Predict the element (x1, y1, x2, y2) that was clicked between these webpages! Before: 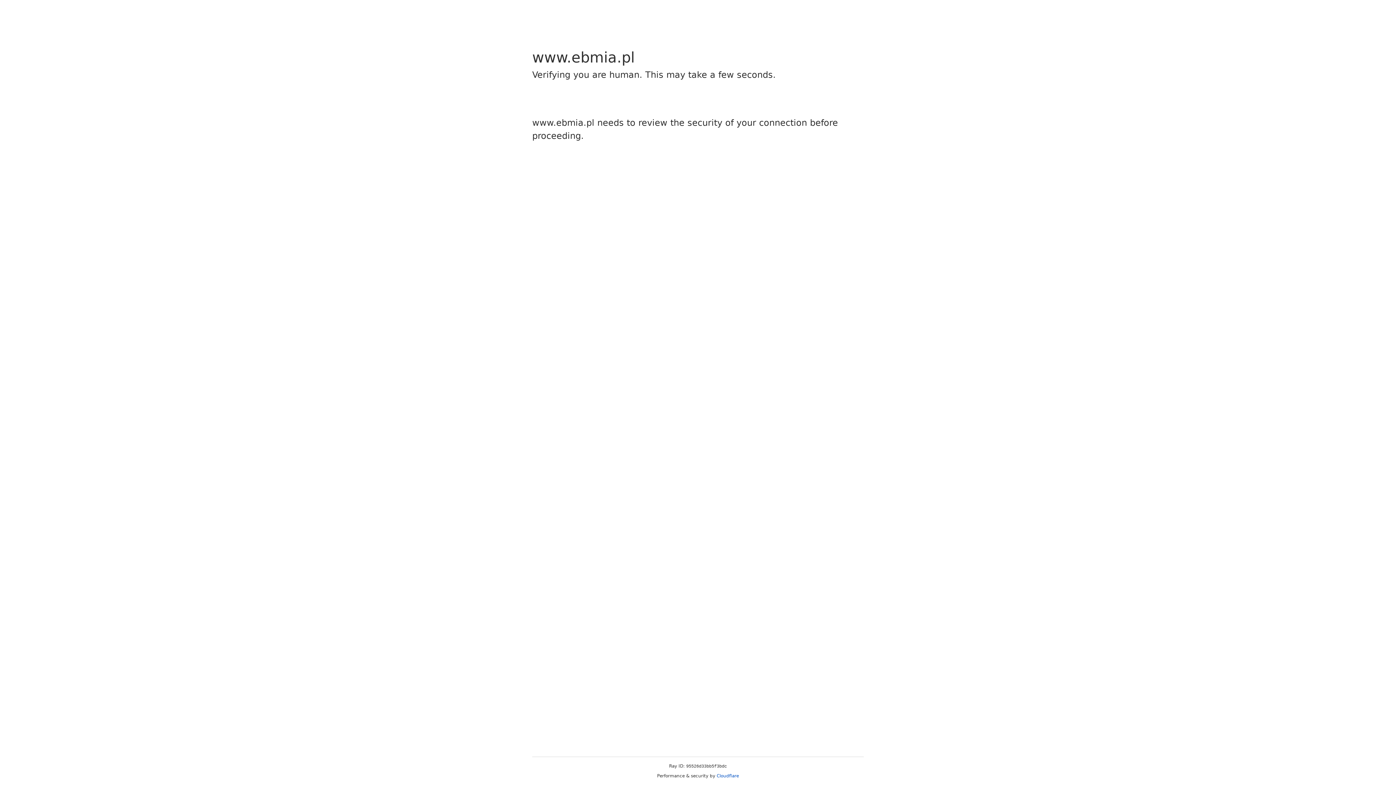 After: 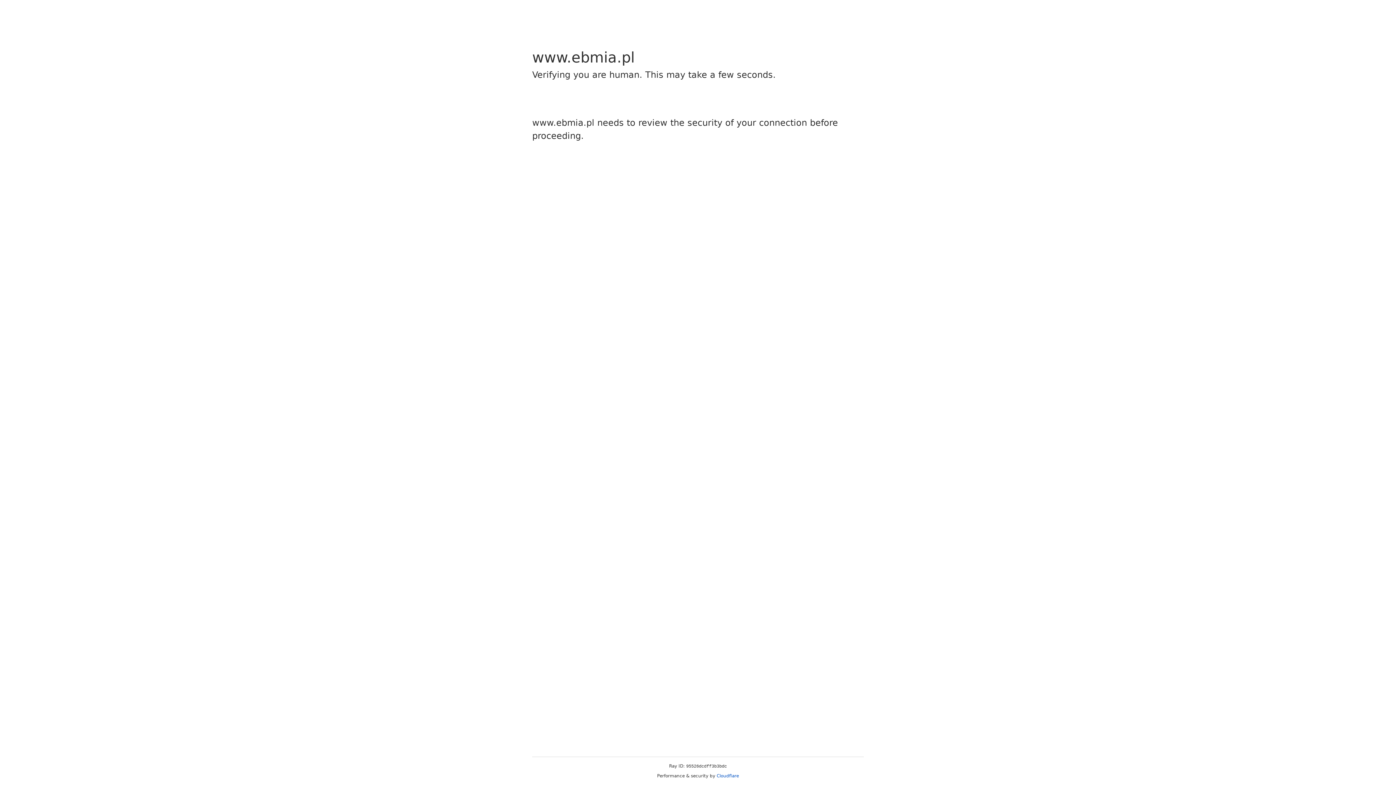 Action: label: Cloudflare bbox: (716, 773, 739, 778)